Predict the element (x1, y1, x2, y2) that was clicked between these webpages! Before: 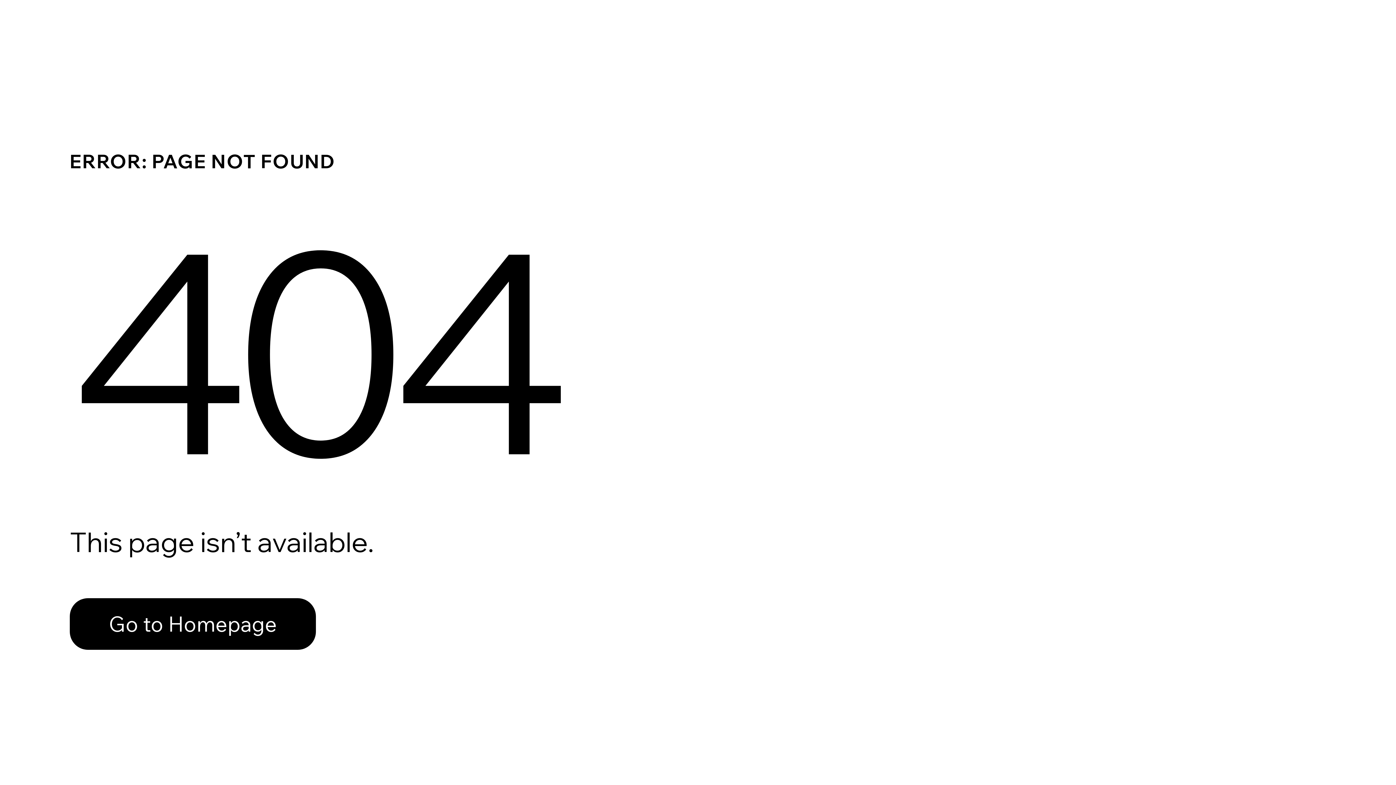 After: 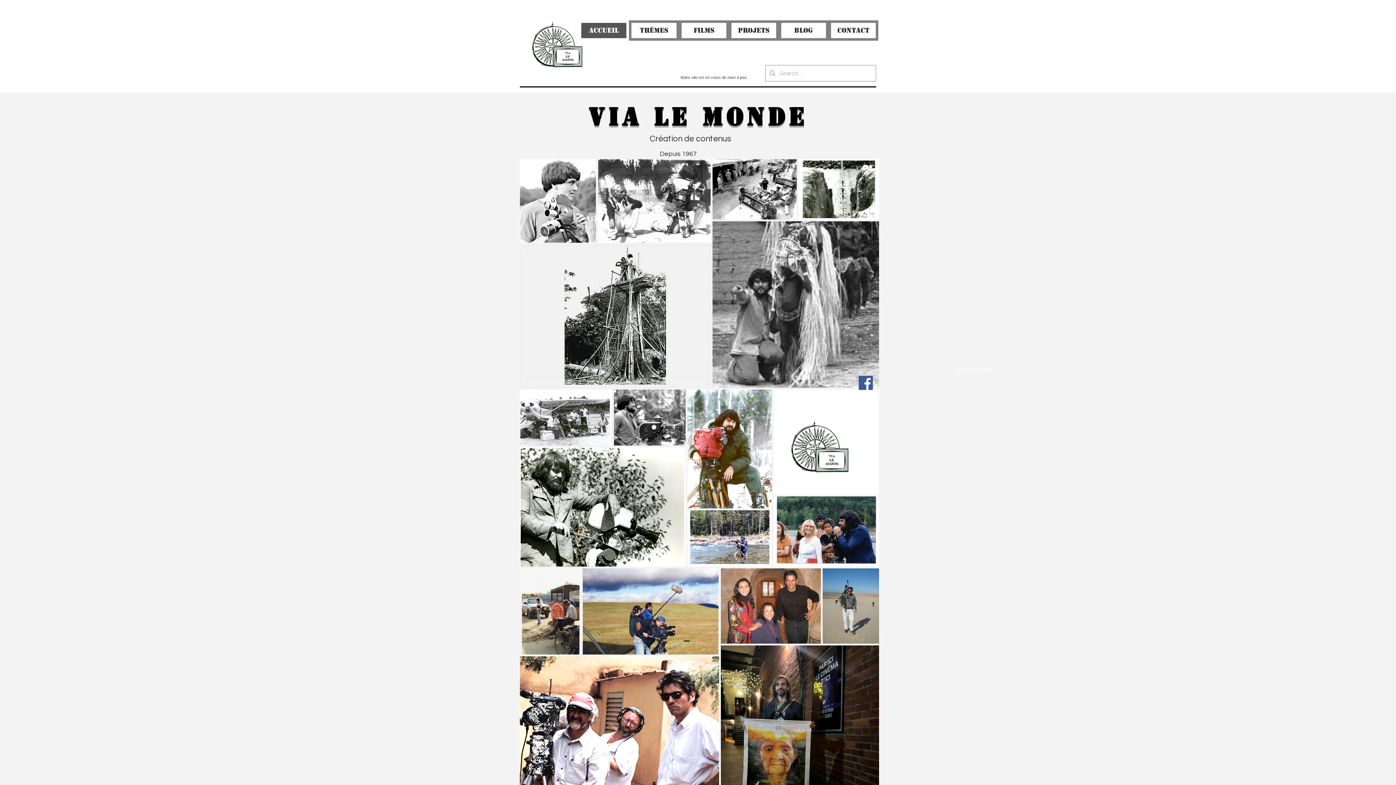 Action: bbox: (69, 582, 768, 659) label: Go to Homepage